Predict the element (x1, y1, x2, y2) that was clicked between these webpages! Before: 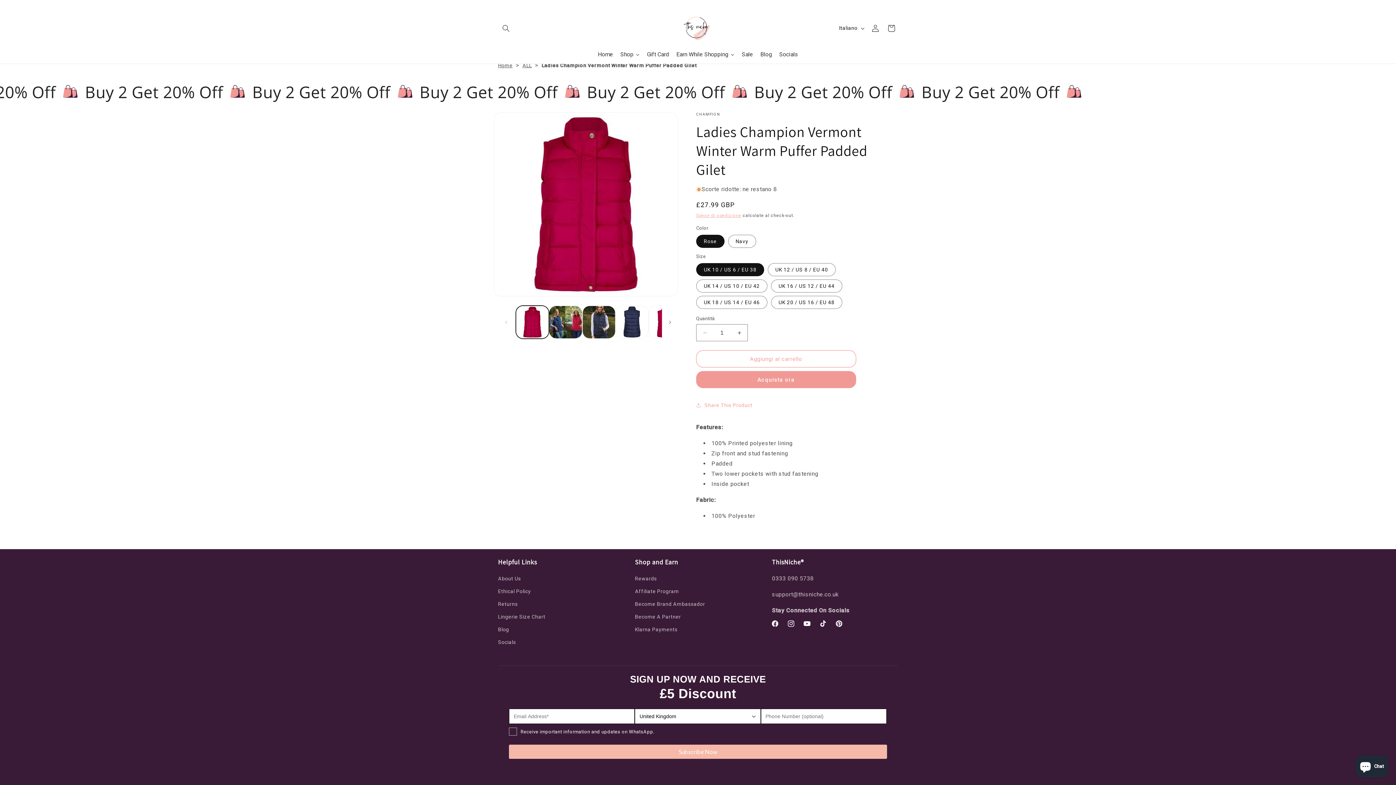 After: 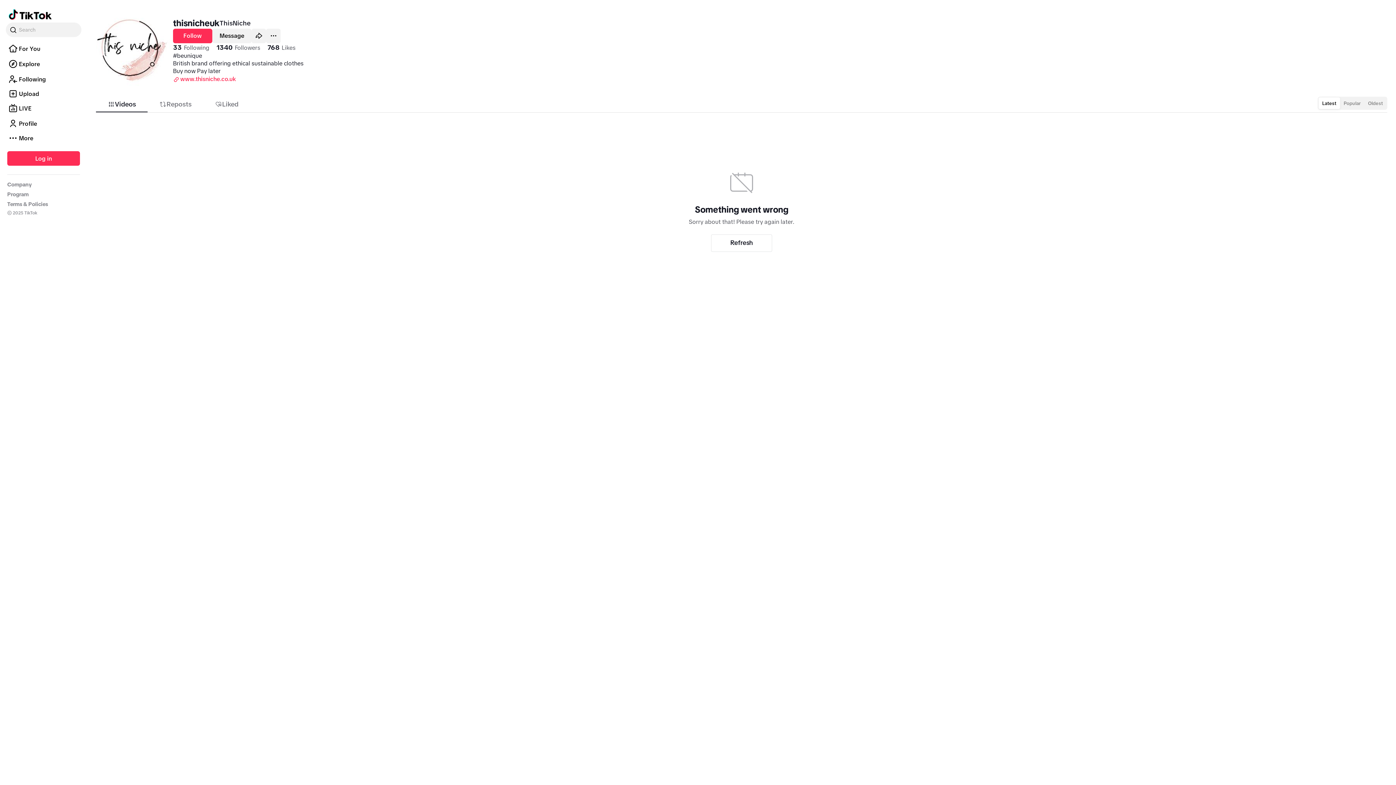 Action: bbox: (815, 616, 831, 632) label: TikTok